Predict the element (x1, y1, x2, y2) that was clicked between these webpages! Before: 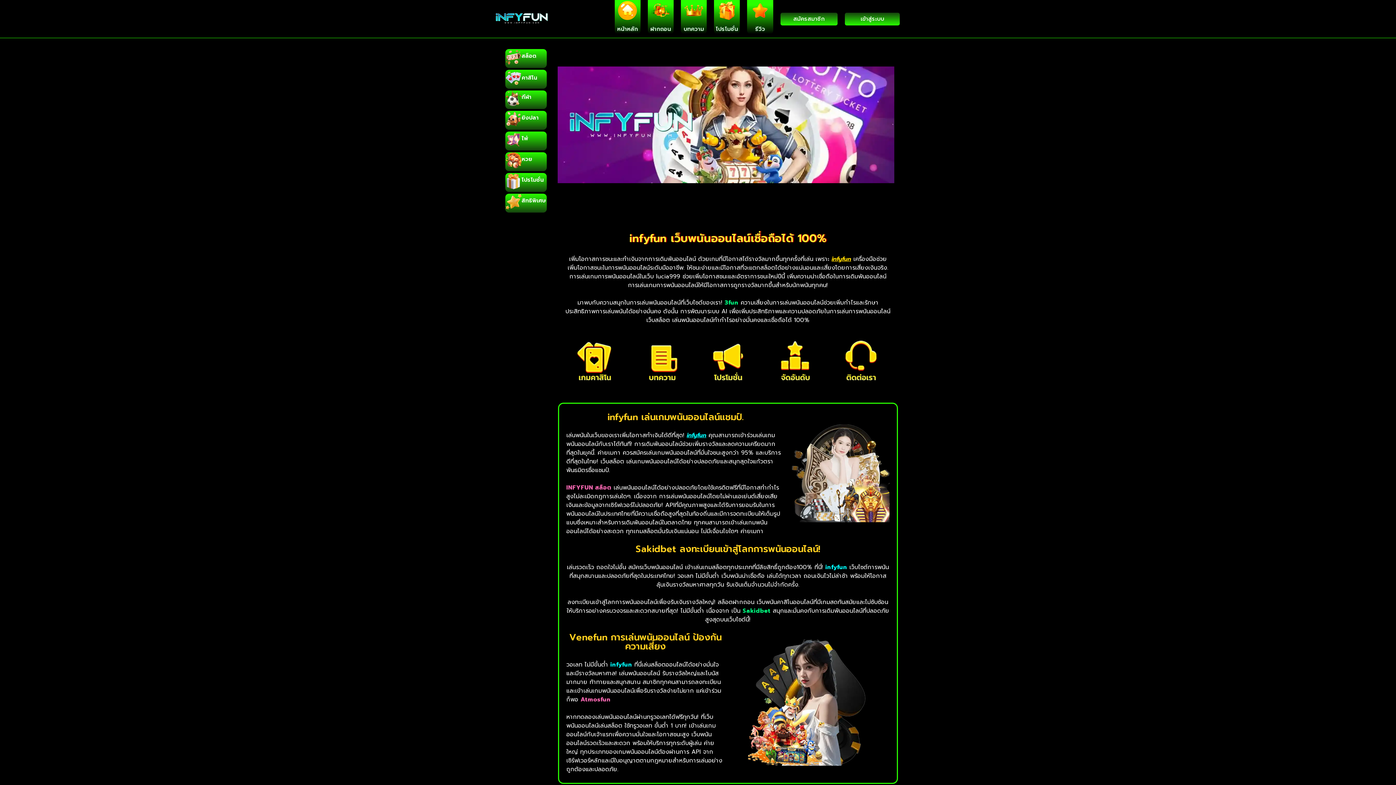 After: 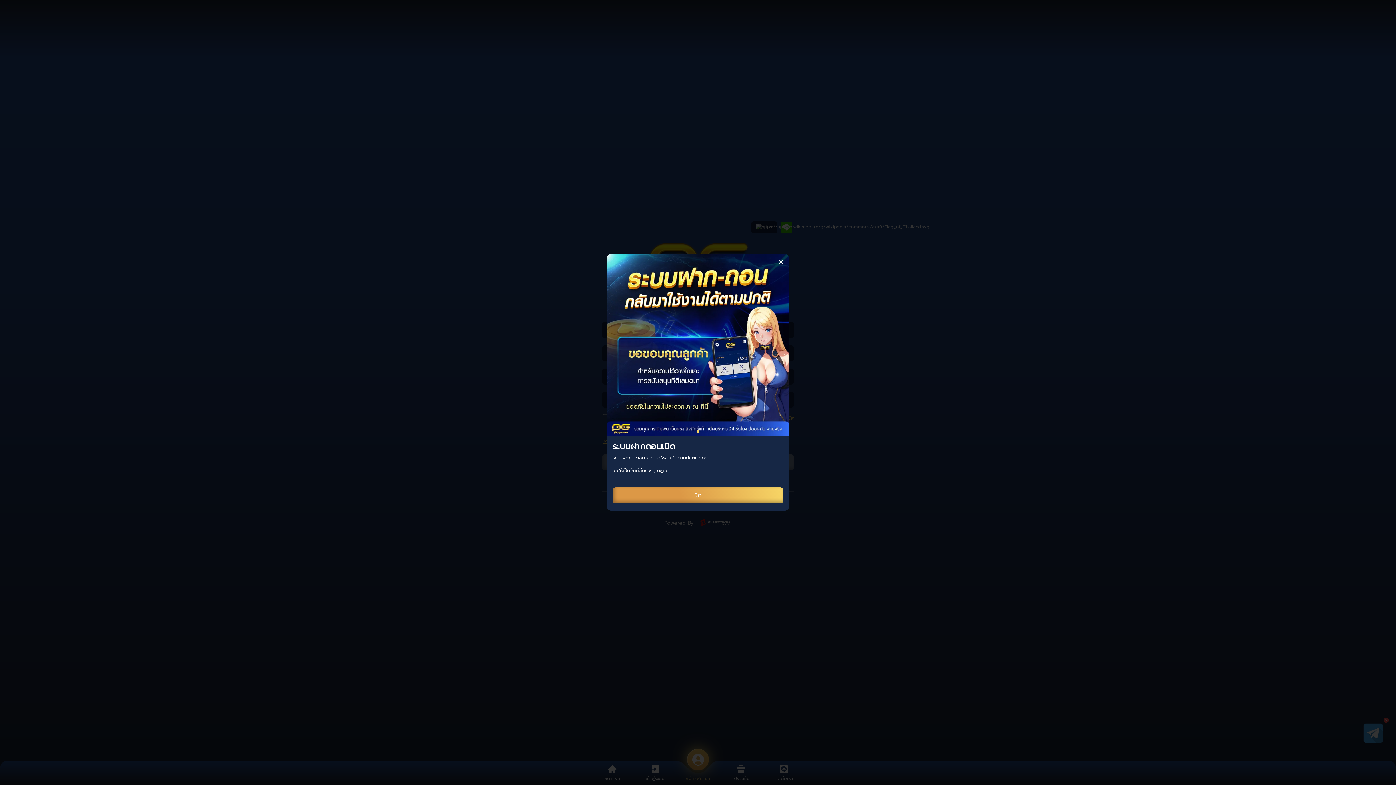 Action: label: infyfun bbox: (686, 431, 706, 440)